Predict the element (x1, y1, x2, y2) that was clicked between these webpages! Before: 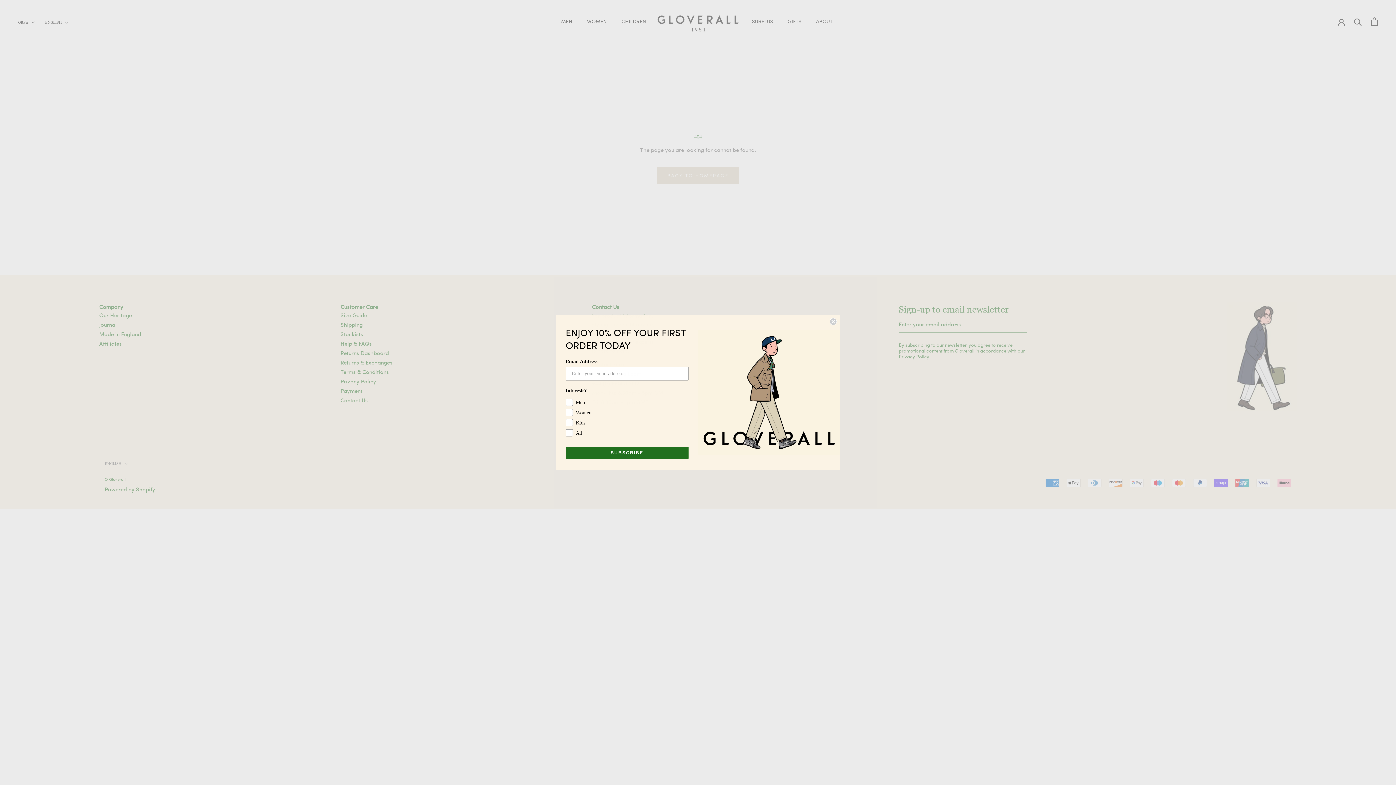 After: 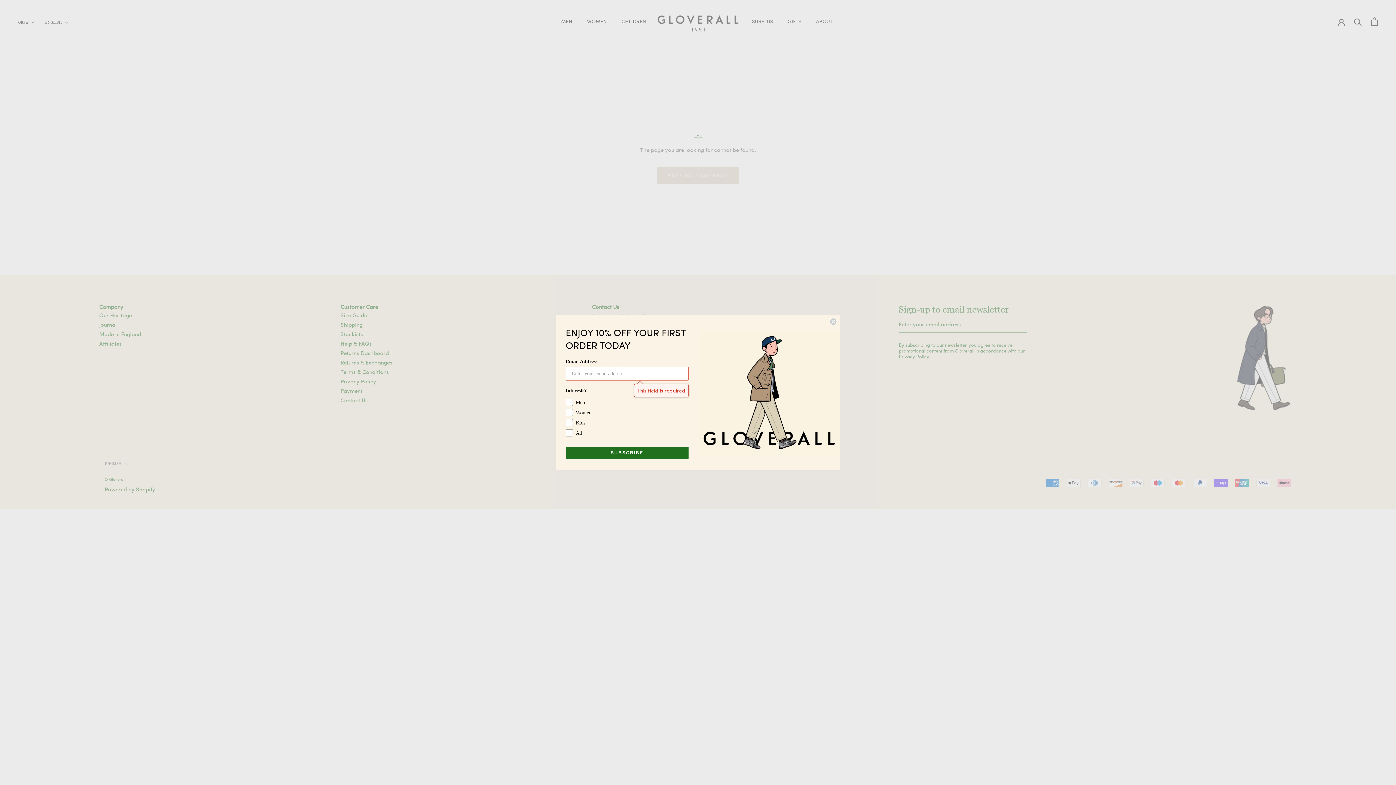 Action: bbox: (565, 446, 688, 459) label: SUBSCRIBE